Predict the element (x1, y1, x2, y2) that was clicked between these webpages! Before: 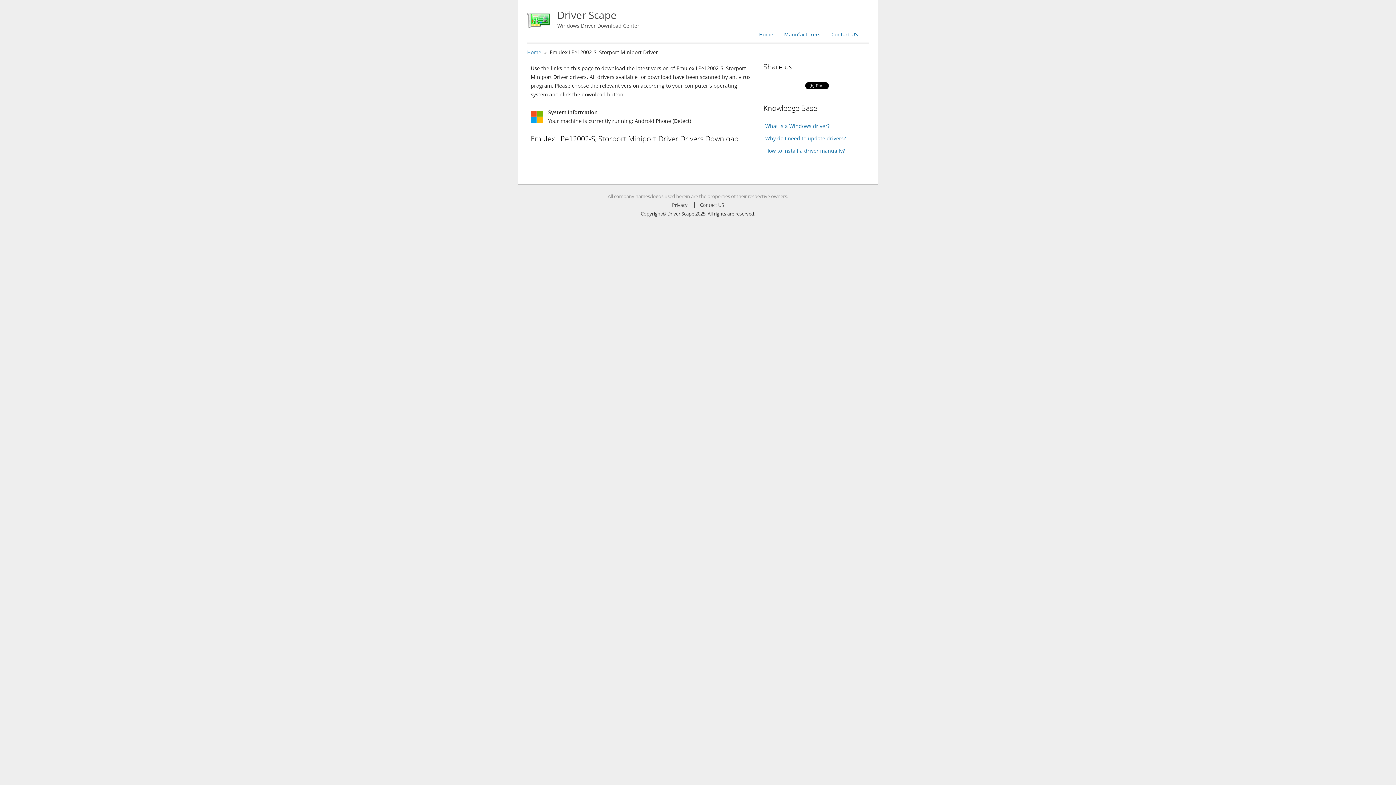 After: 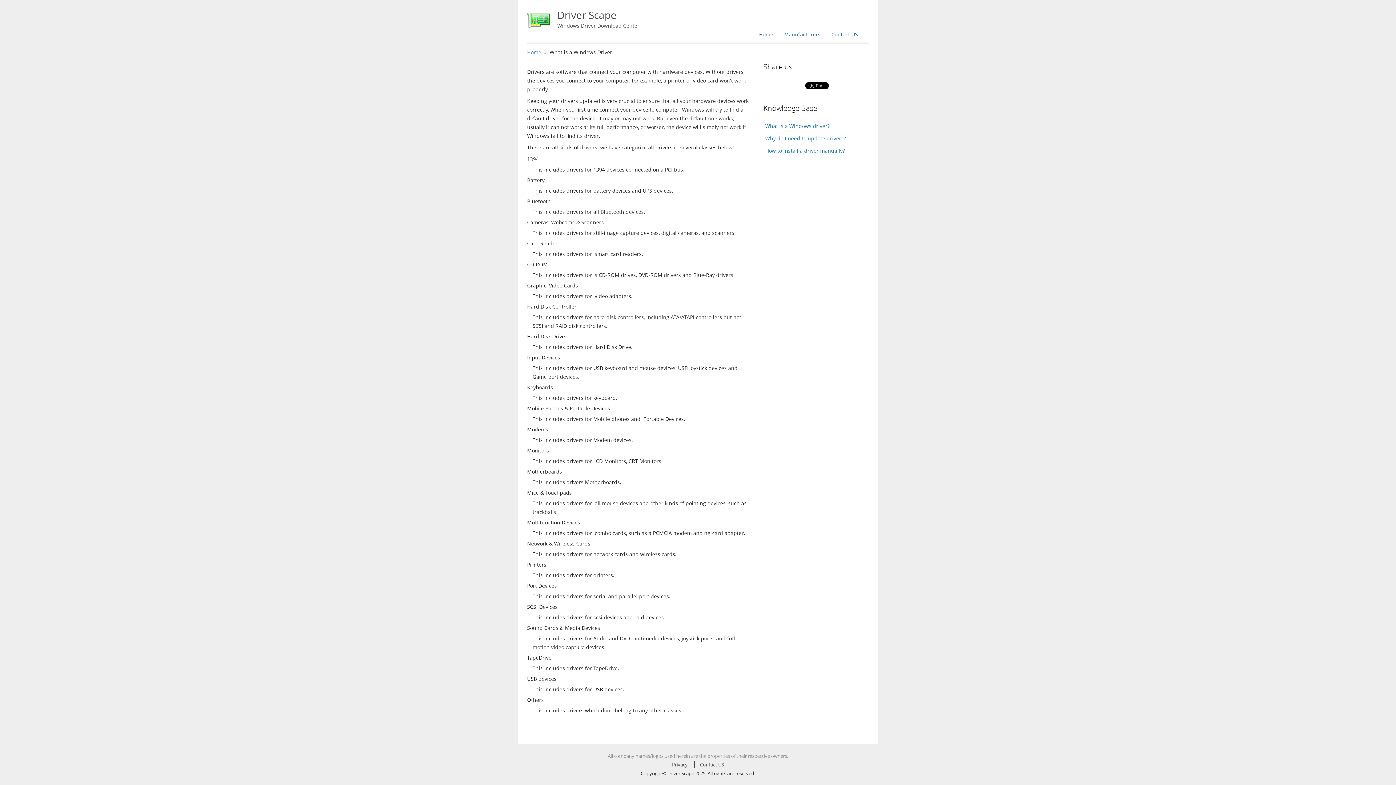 Action: bbox: (765, 122, 829, 129) label: What is a Windows driver?